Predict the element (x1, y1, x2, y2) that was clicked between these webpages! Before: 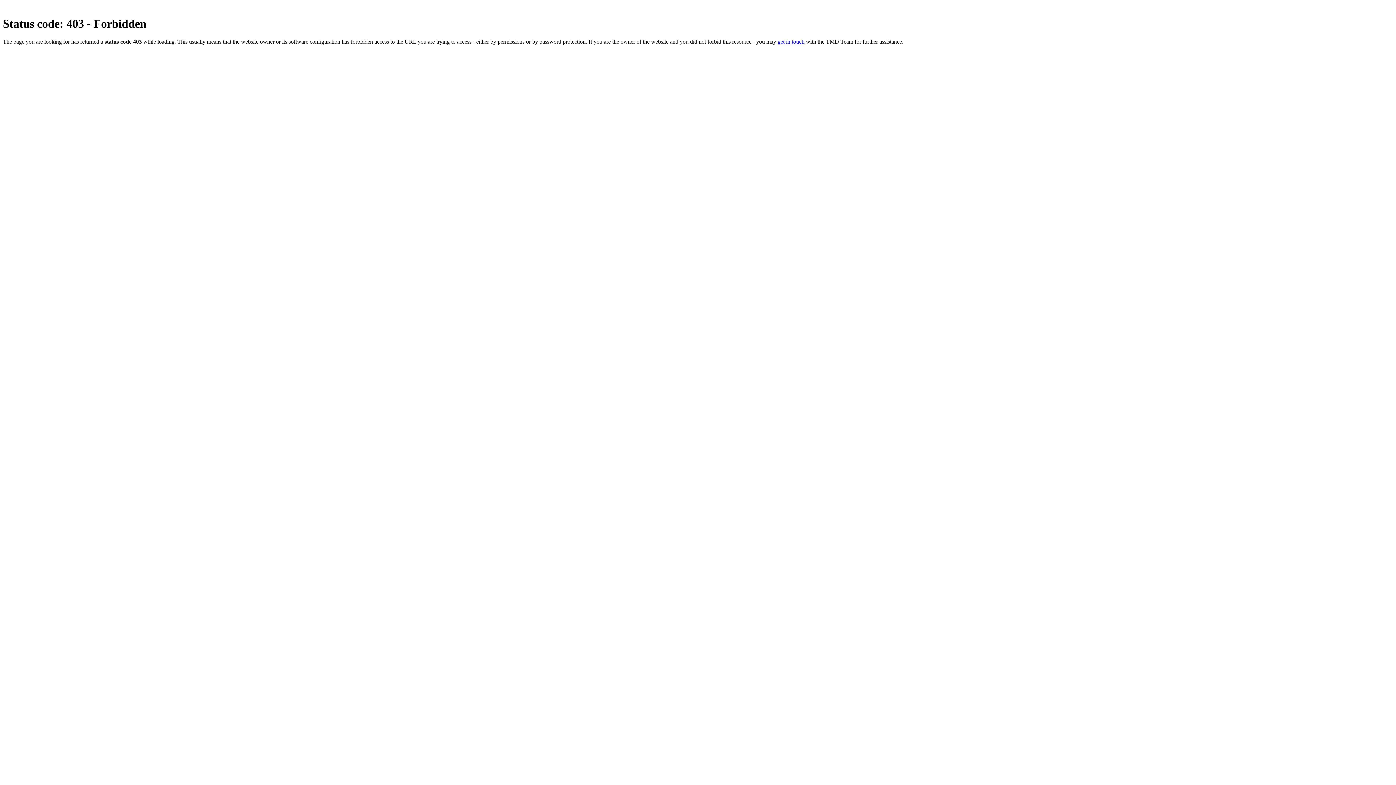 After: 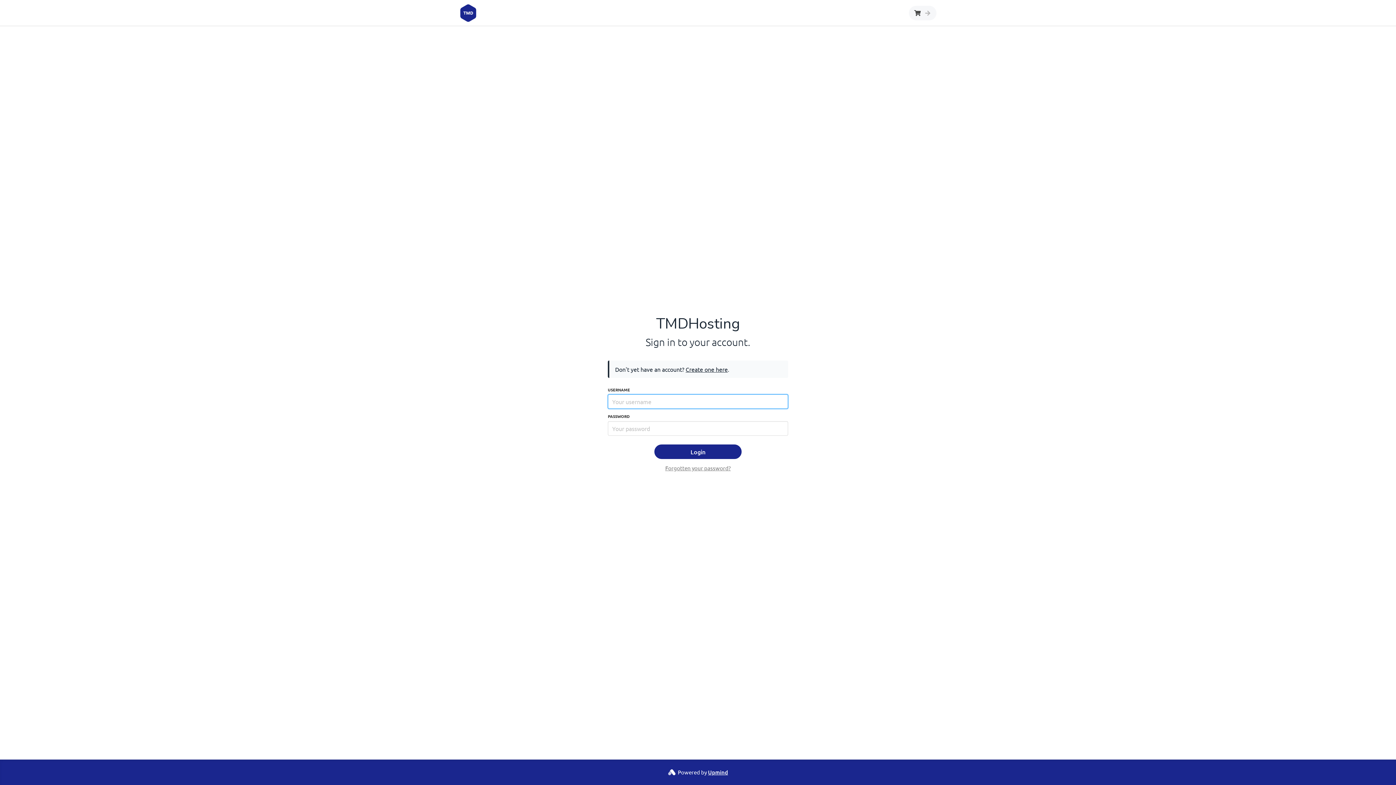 Action: label: get in touch bbox: (777, 38, 804, 44)